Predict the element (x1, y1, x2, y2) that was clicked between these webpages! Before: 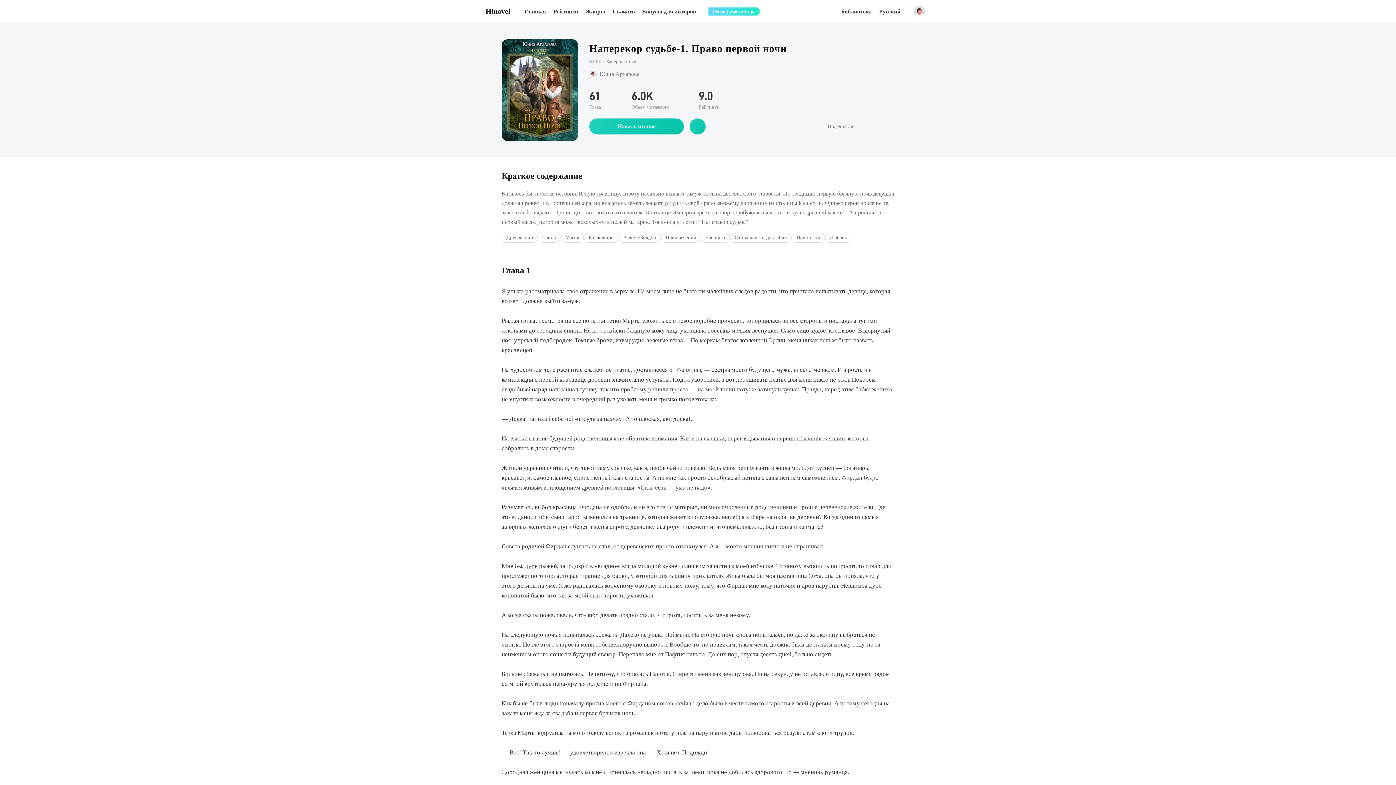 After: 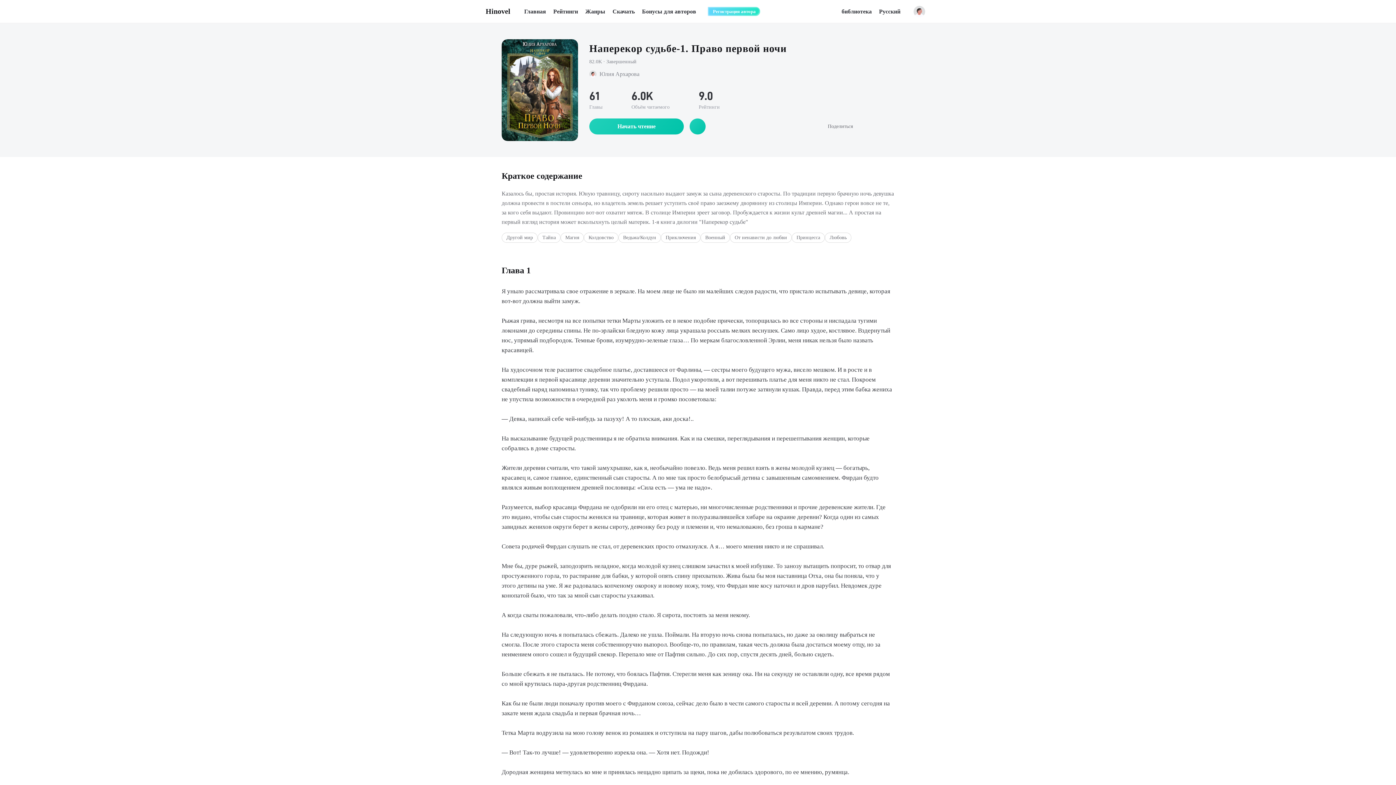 Action: bbox: (876, 122, 885, 130)